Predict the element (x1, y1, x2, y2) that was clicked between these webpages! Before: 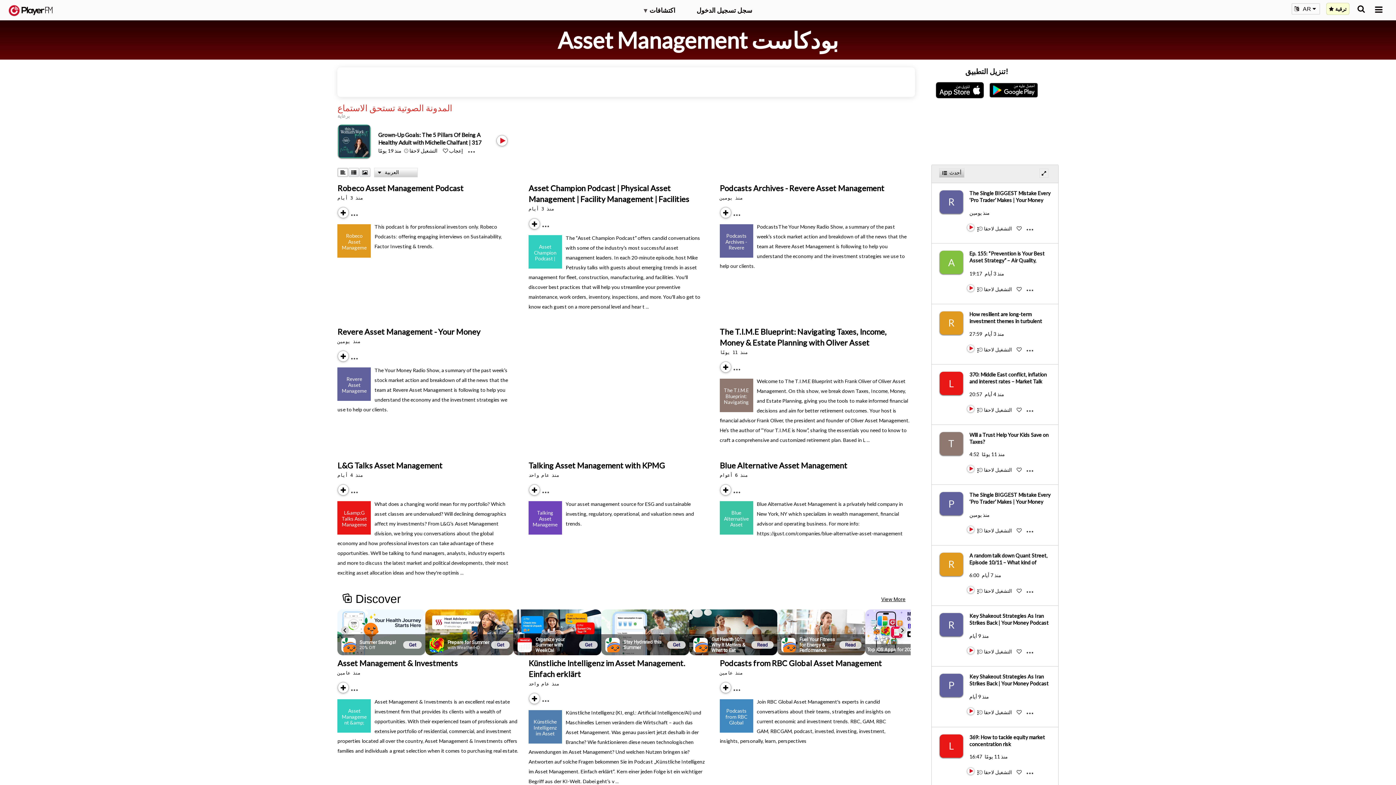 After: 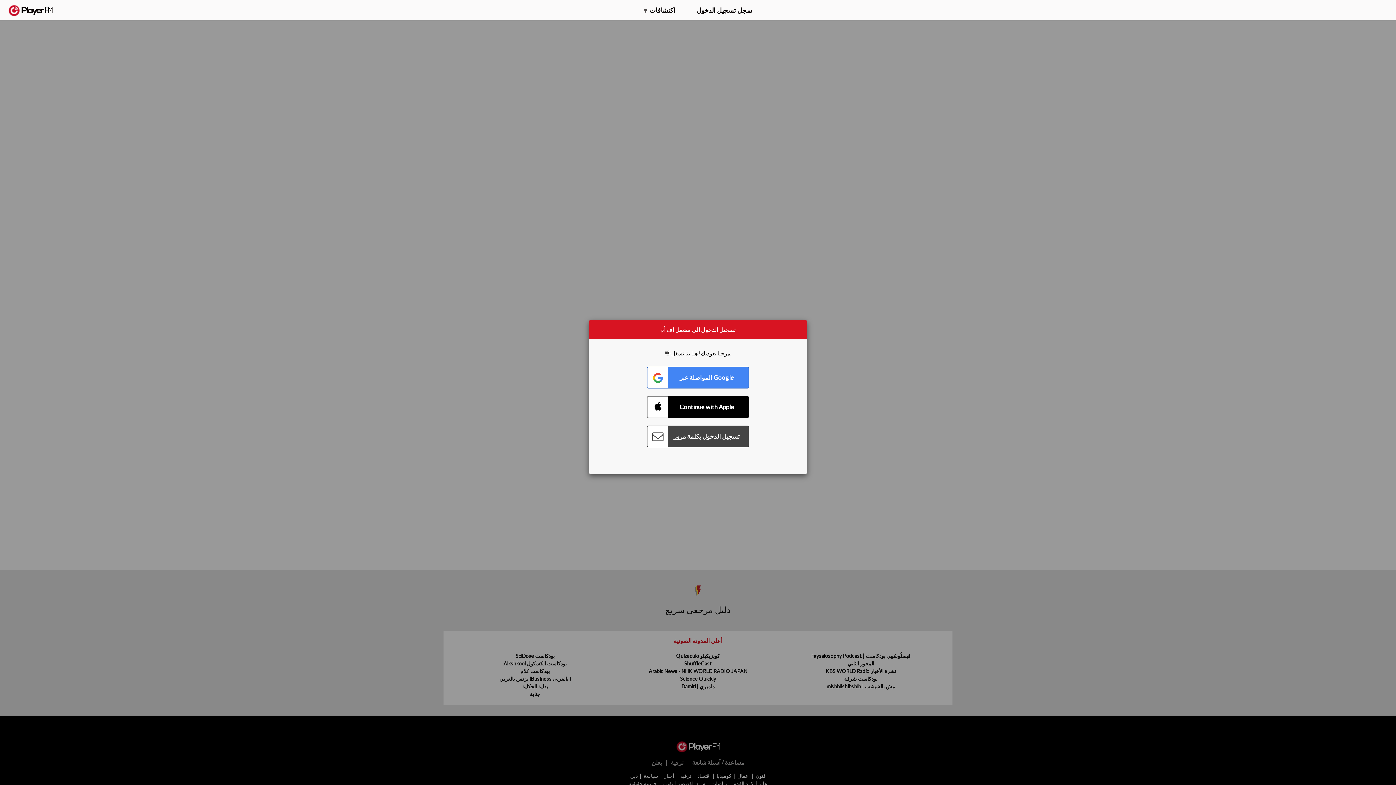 Action: label: The Single BIGGEST Mistake Every ‘Pro Trader’ Makes | Your Money Podcast – Episode 552 bbox: (969, 190, 1050, 210)